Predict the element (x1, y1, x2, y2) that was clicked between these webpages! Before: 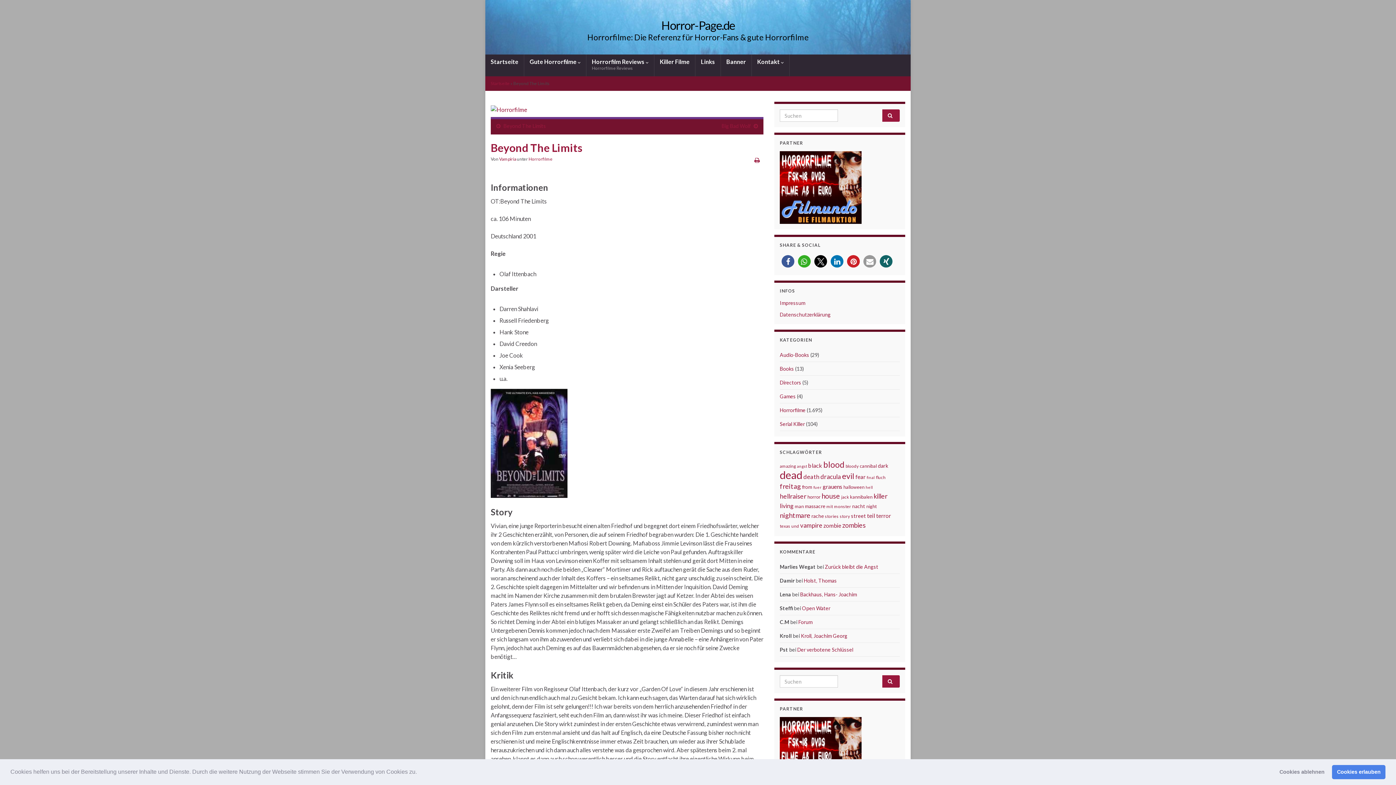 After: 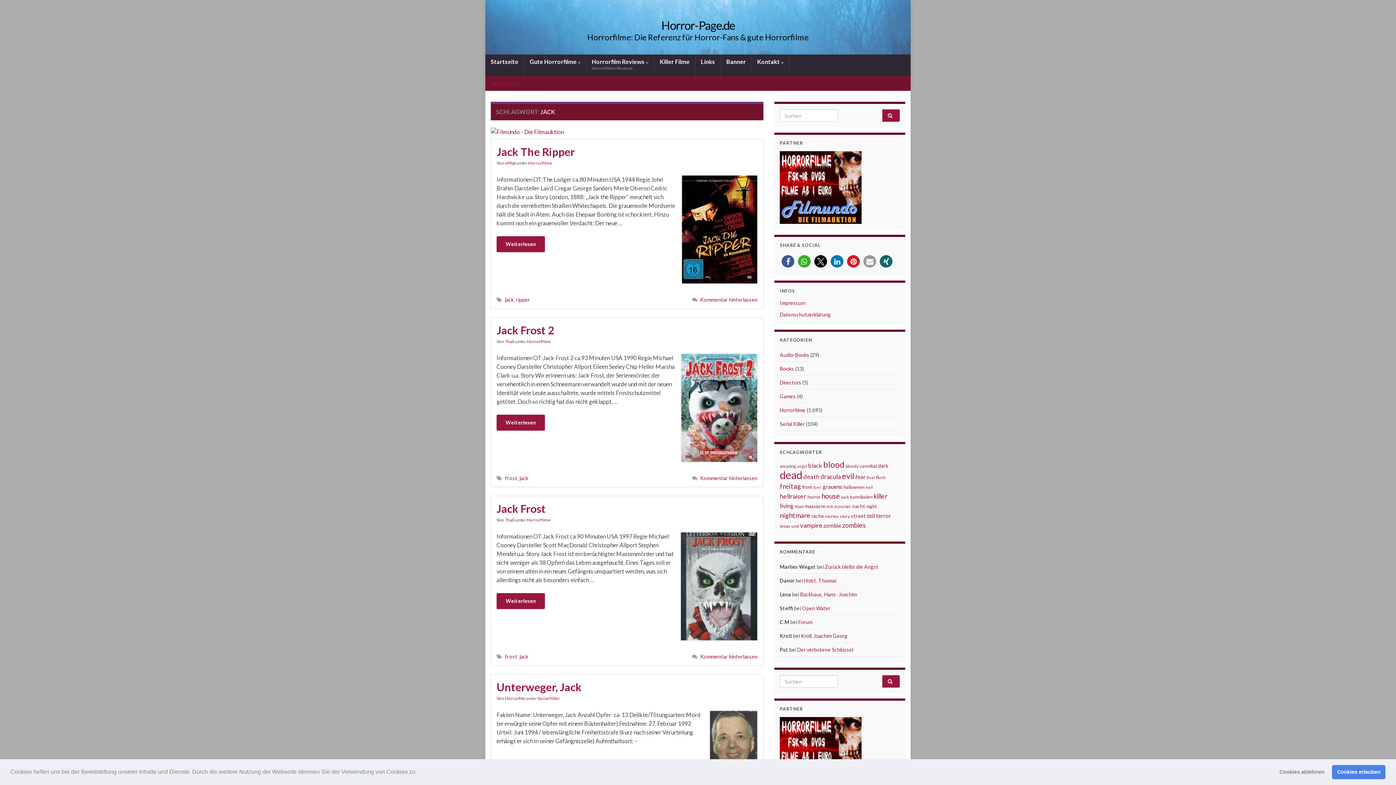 Action: bbox: (841, 494, 849, 500) label: jack (9 Einträge)